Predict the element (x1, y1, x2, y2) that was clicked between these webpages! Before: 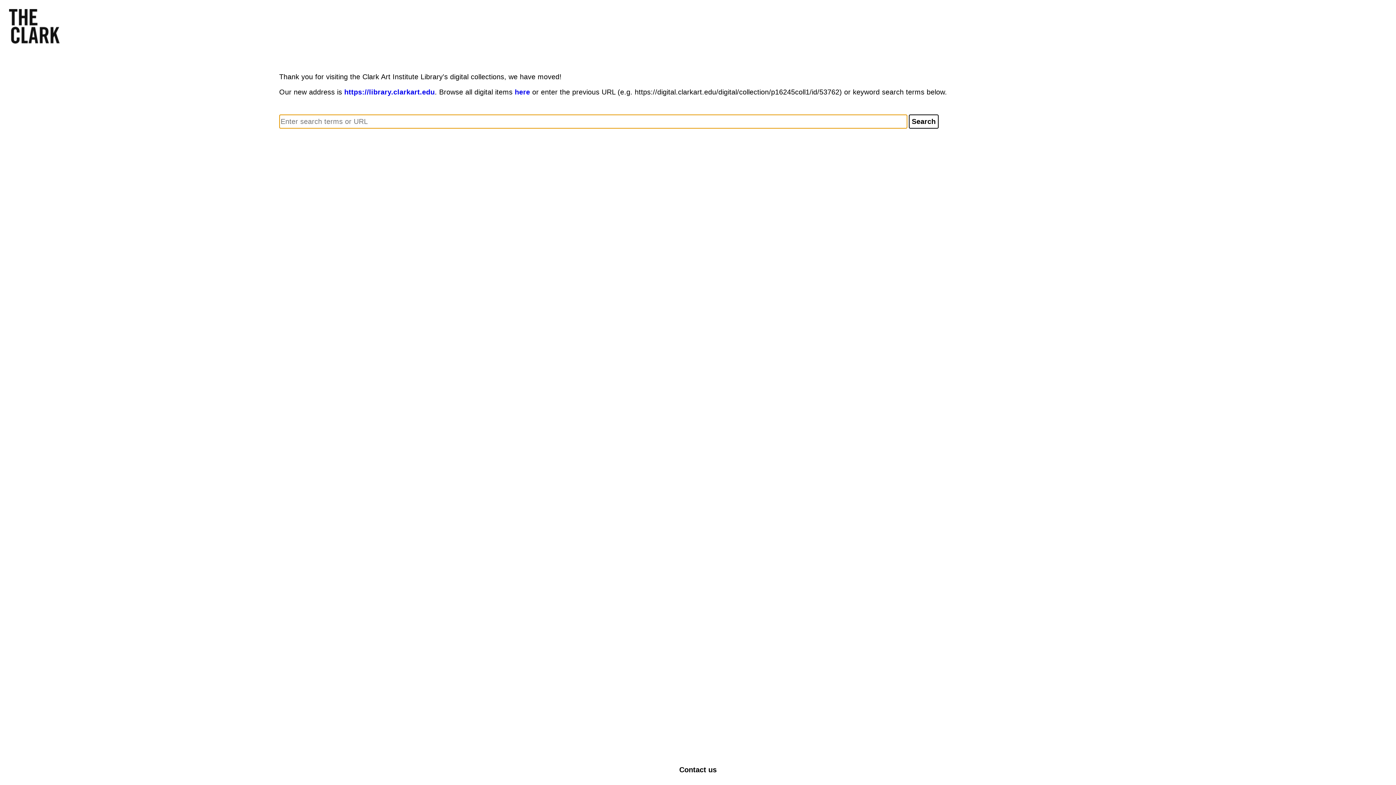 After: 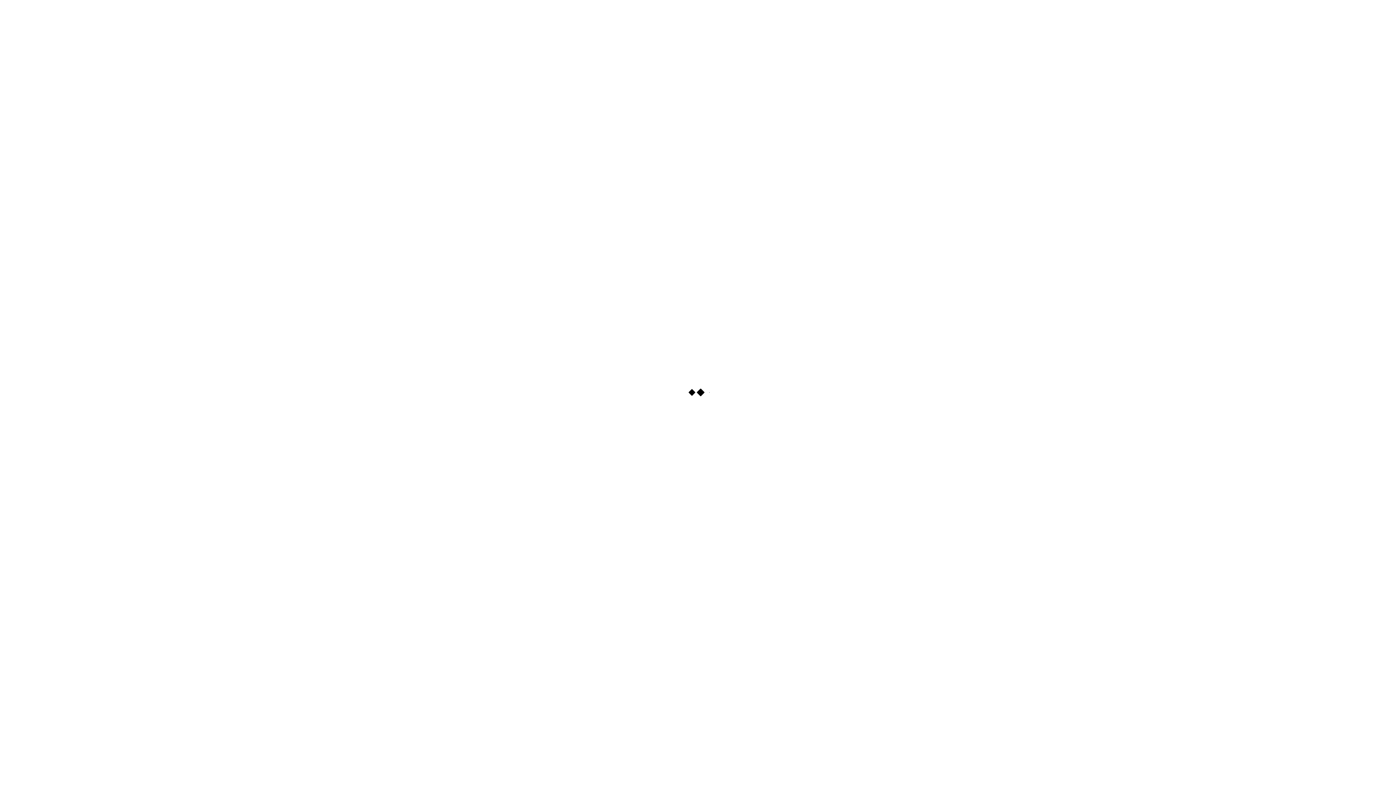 Action: label: https://library.clarkart.edu bbox: (344, 88, 434, 96)